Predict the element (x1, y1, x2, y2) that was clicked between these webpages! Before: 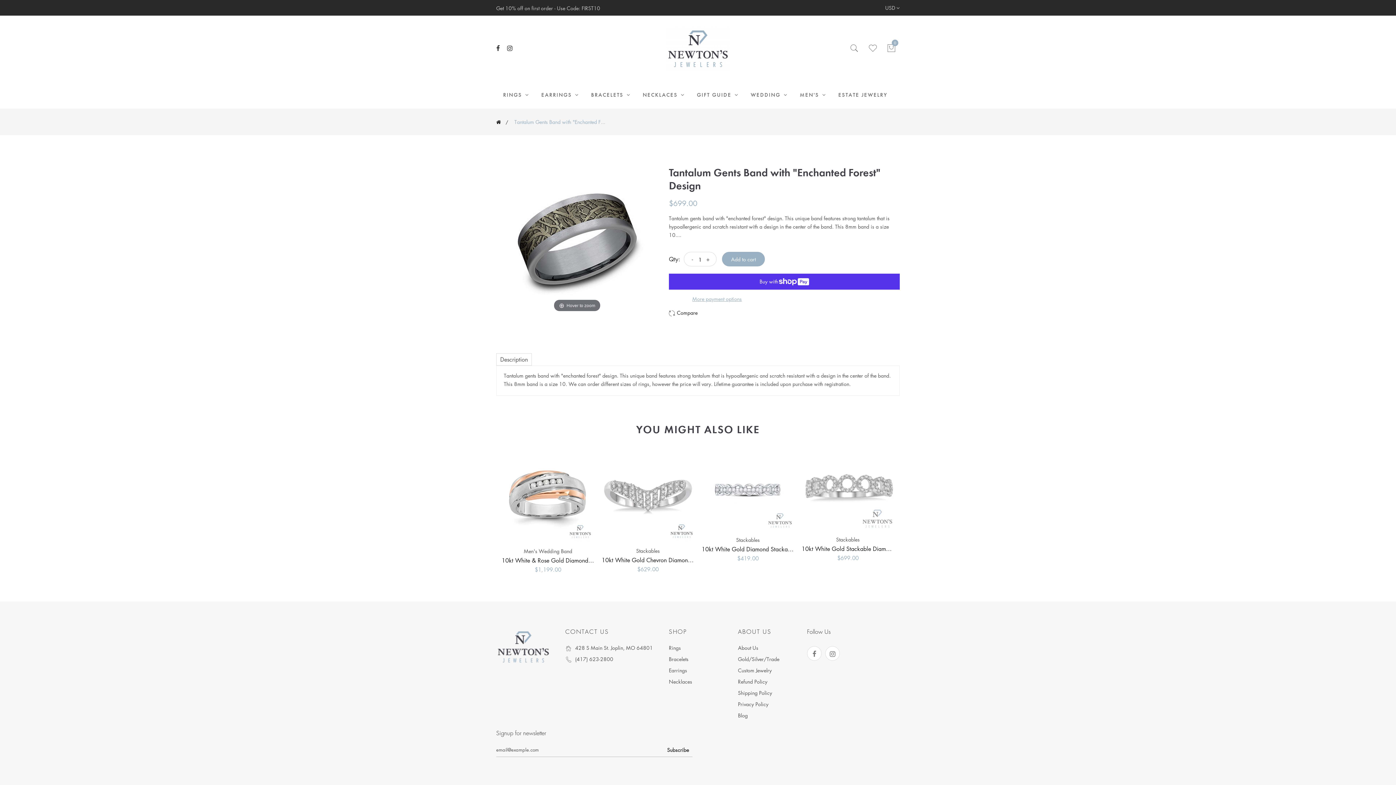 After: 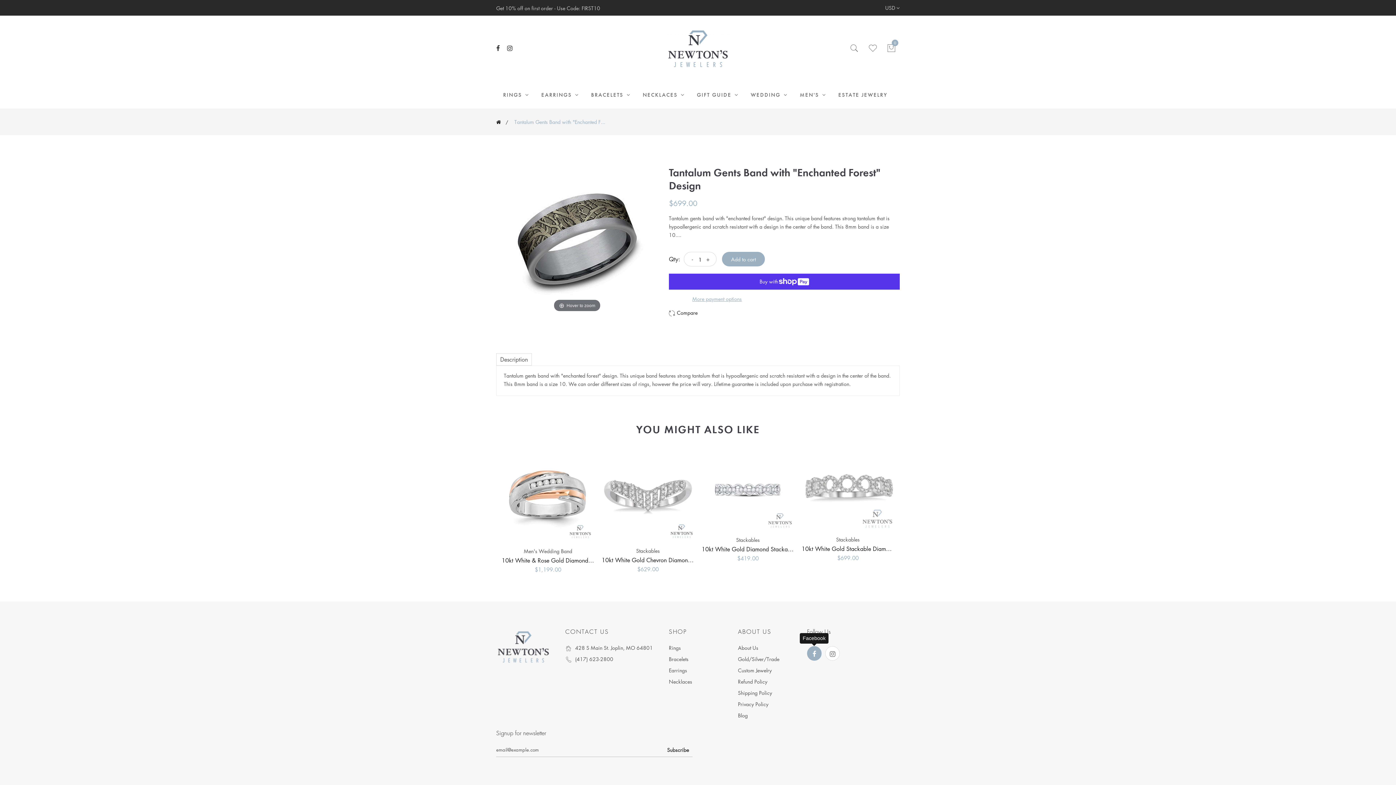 Action: bbox: (807, 646, 821, 661)